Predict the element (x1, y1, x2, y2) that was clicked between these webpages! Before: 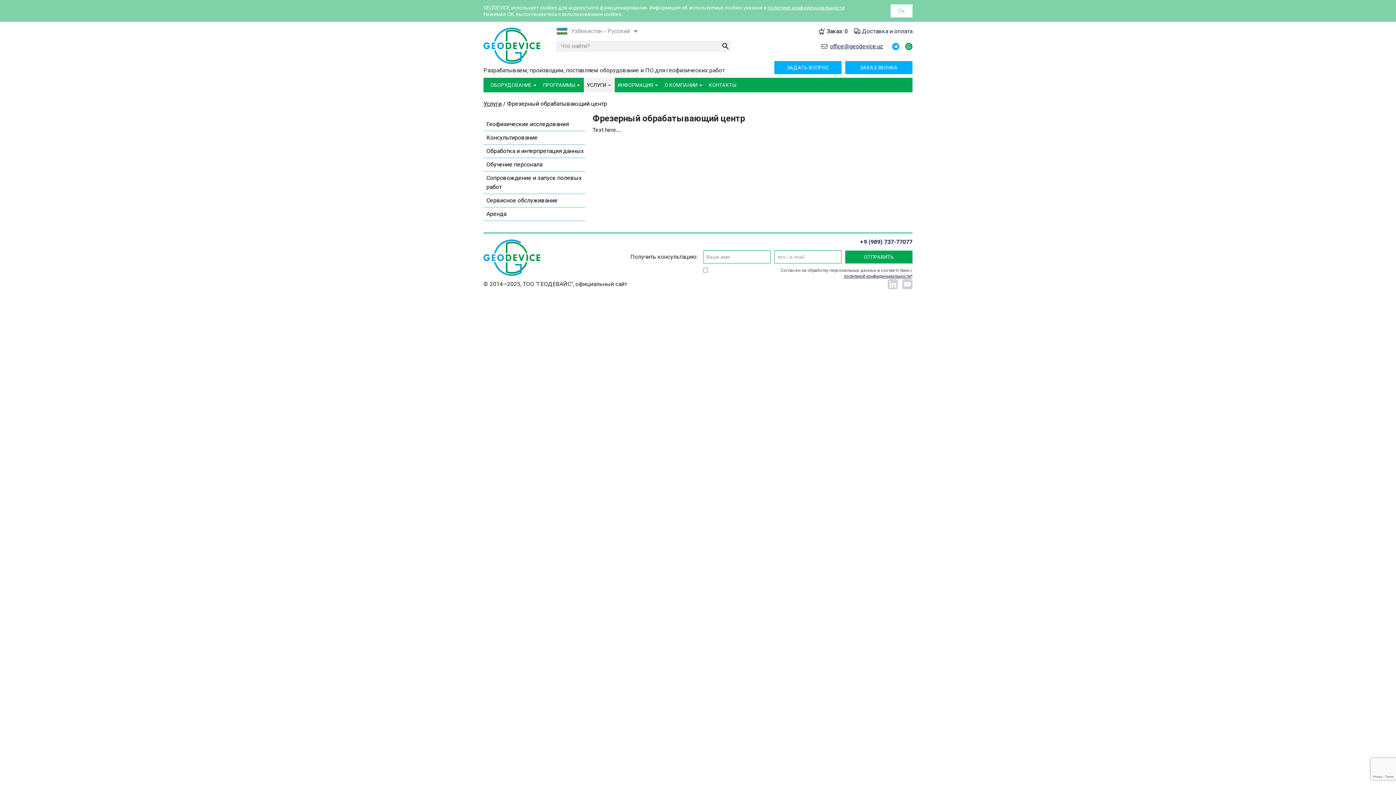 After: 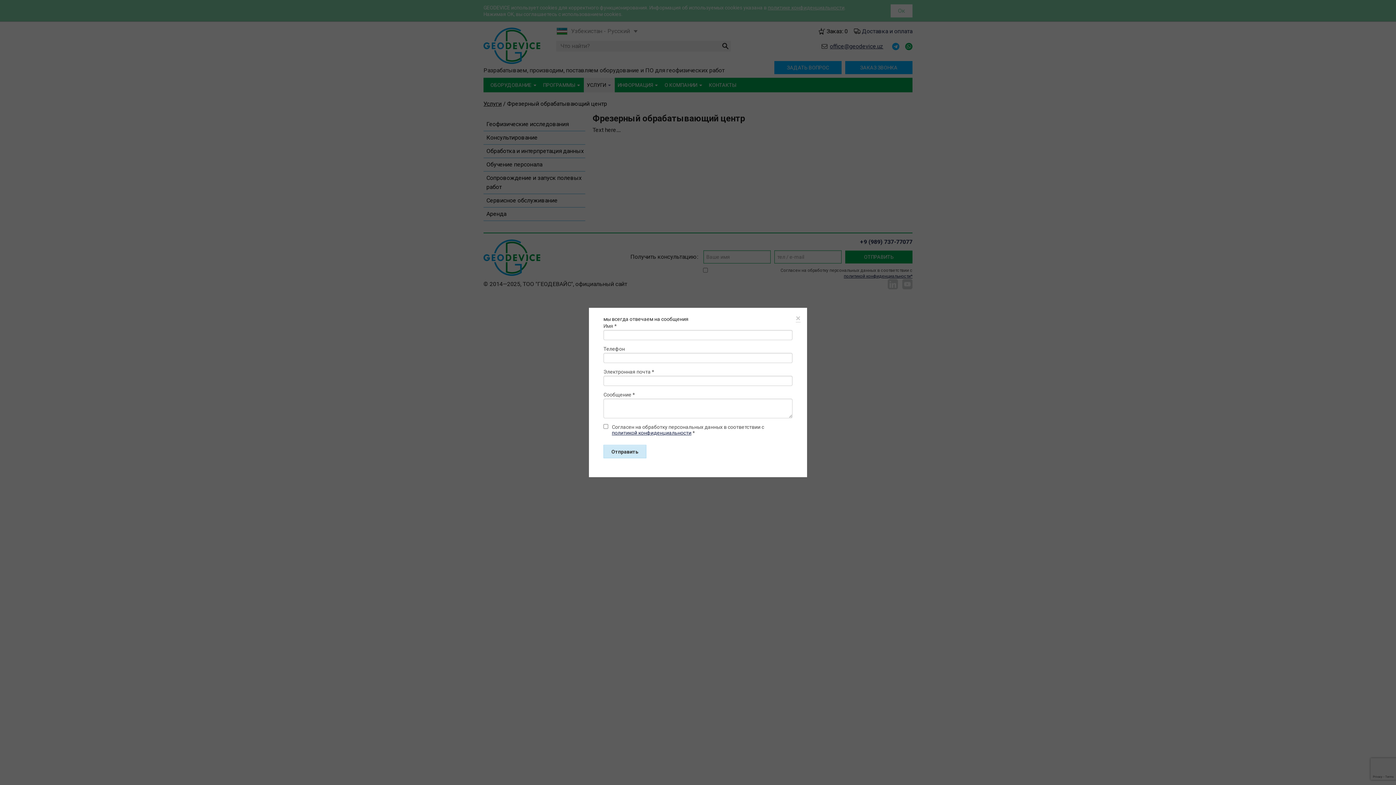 Action: label: ЗАДАТЬ ВОПРОС bbox: (774, 61, 841, 74)